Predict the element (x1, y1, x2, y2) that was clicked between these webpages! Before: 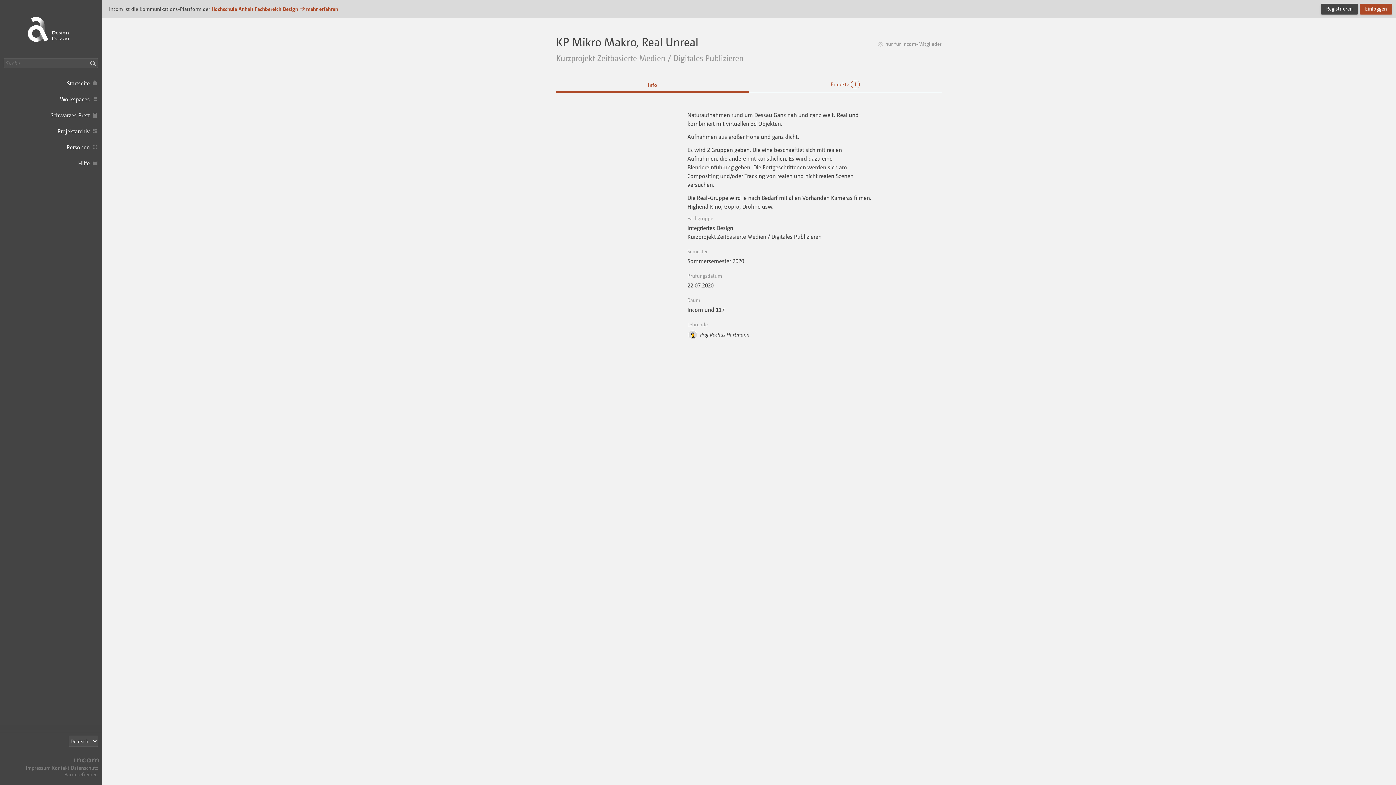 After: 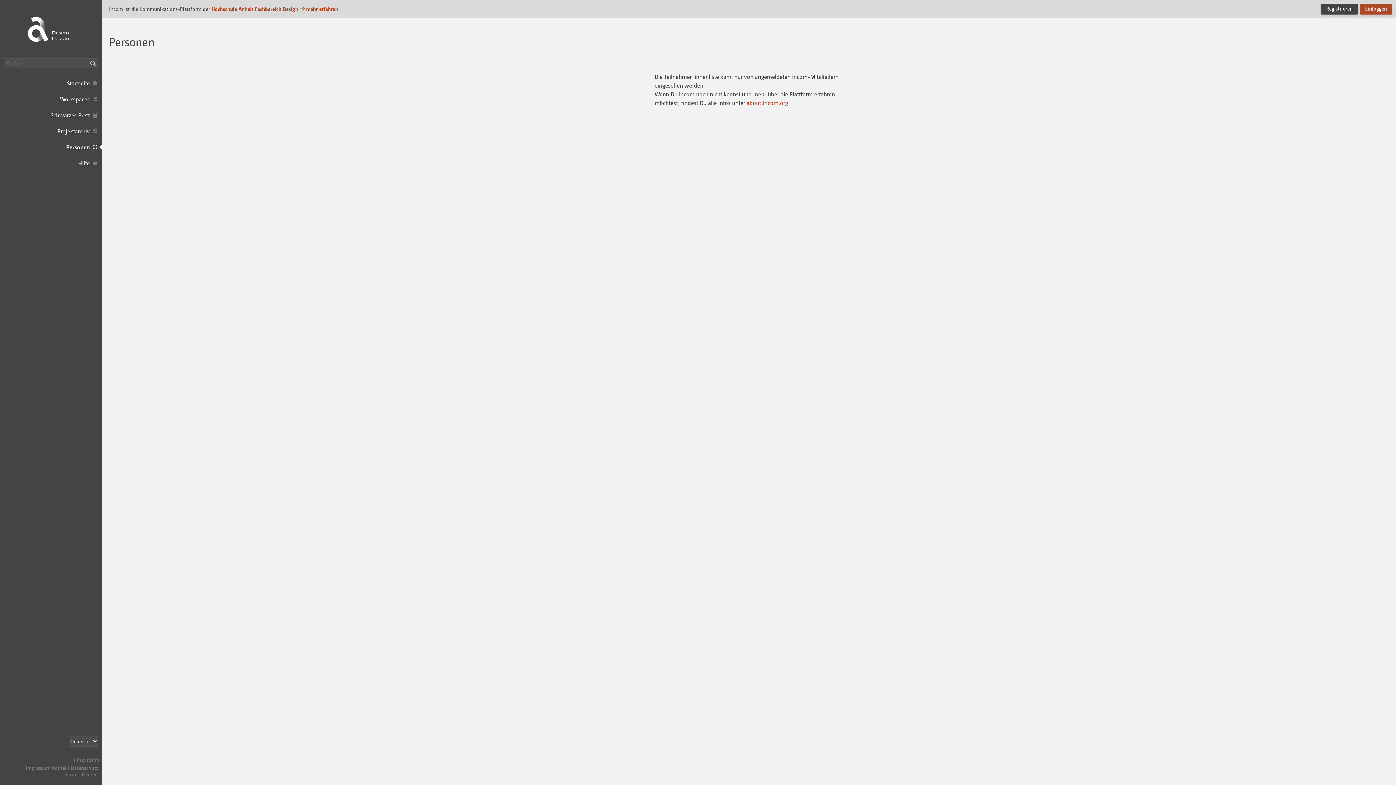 Action: bbox: (0, 139, 101, 155) label: Personen